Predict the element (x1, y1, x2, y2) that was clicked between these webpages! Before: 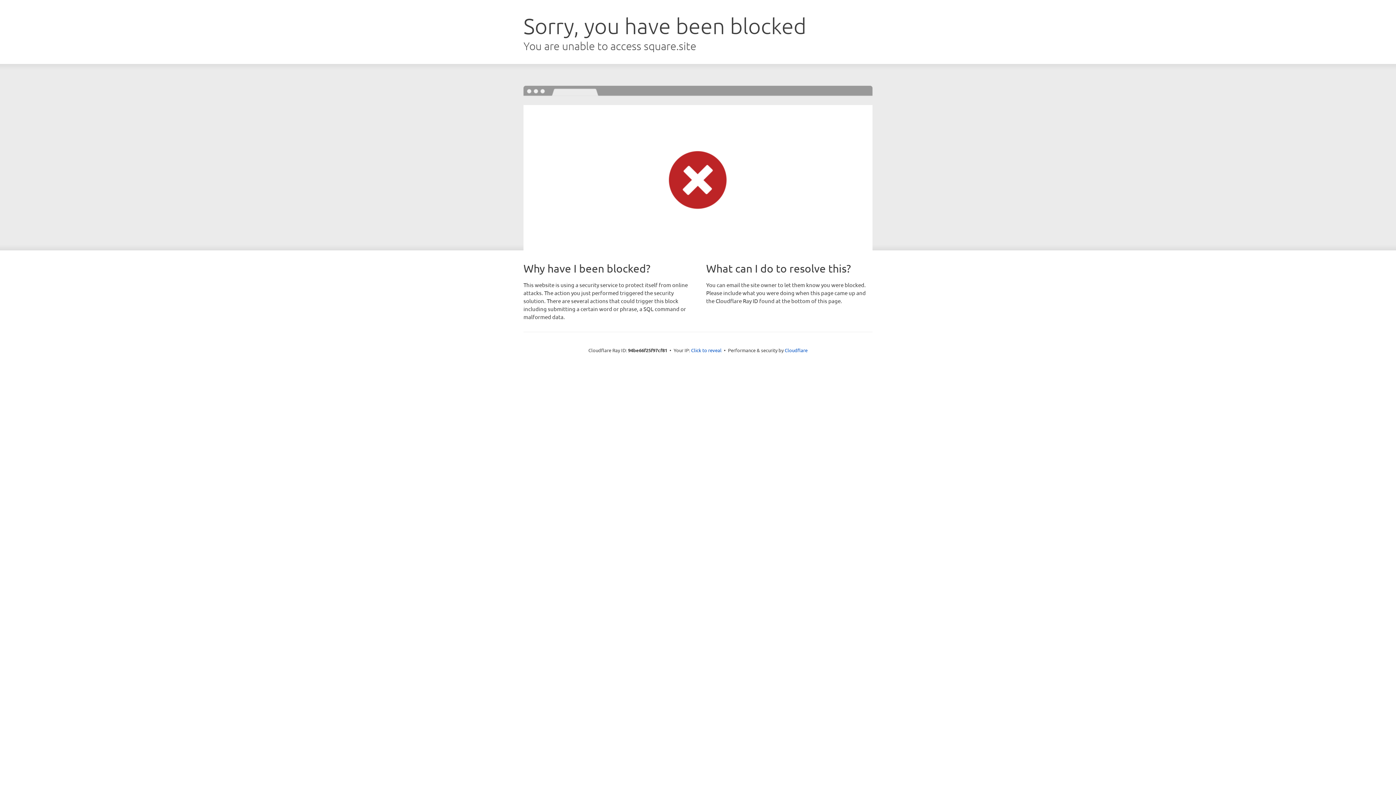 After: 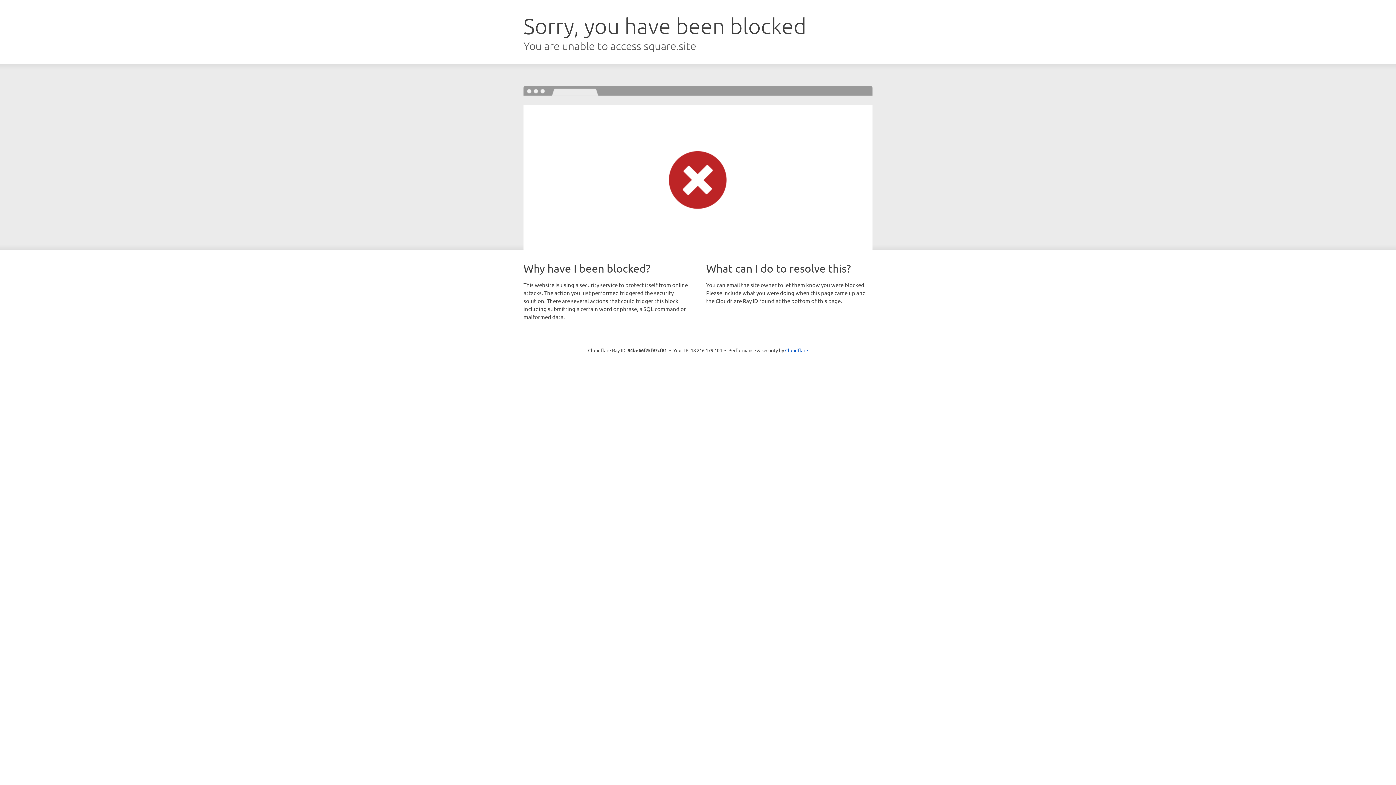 Action: label: Click to reveal bbox: (691, 346, 721, 353)